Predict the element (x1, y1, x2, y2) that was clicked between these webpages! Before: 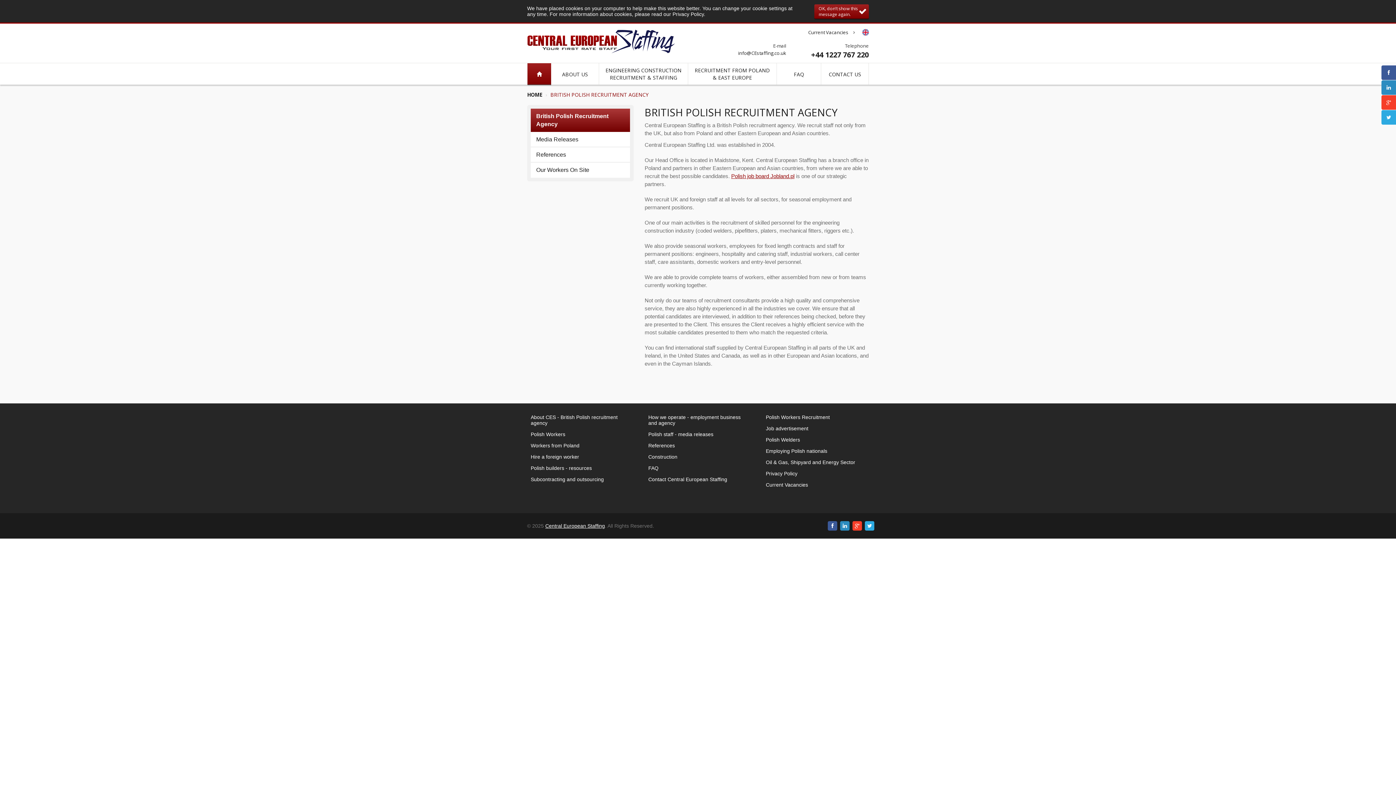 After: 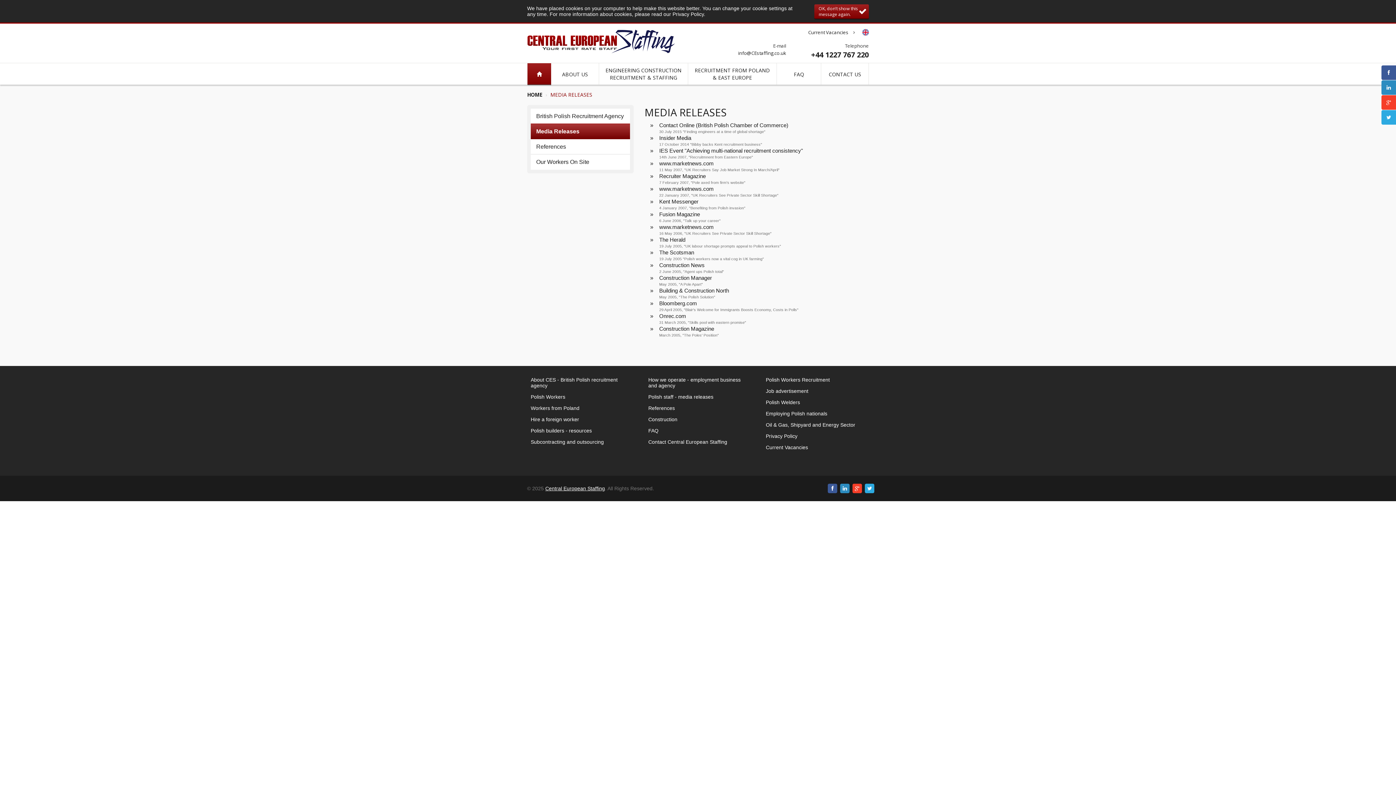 Action: bbox: (530, 131, 630, 147) label: Media Releases